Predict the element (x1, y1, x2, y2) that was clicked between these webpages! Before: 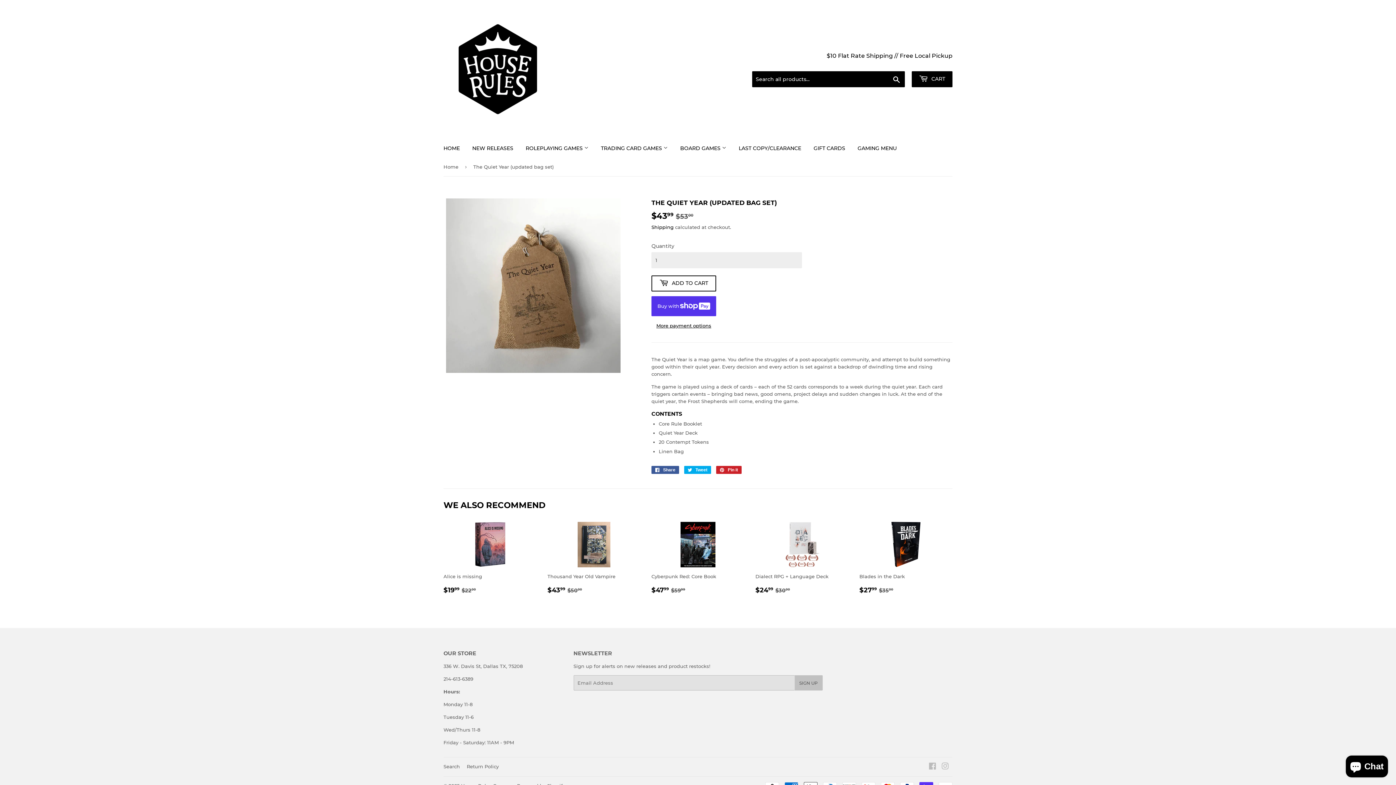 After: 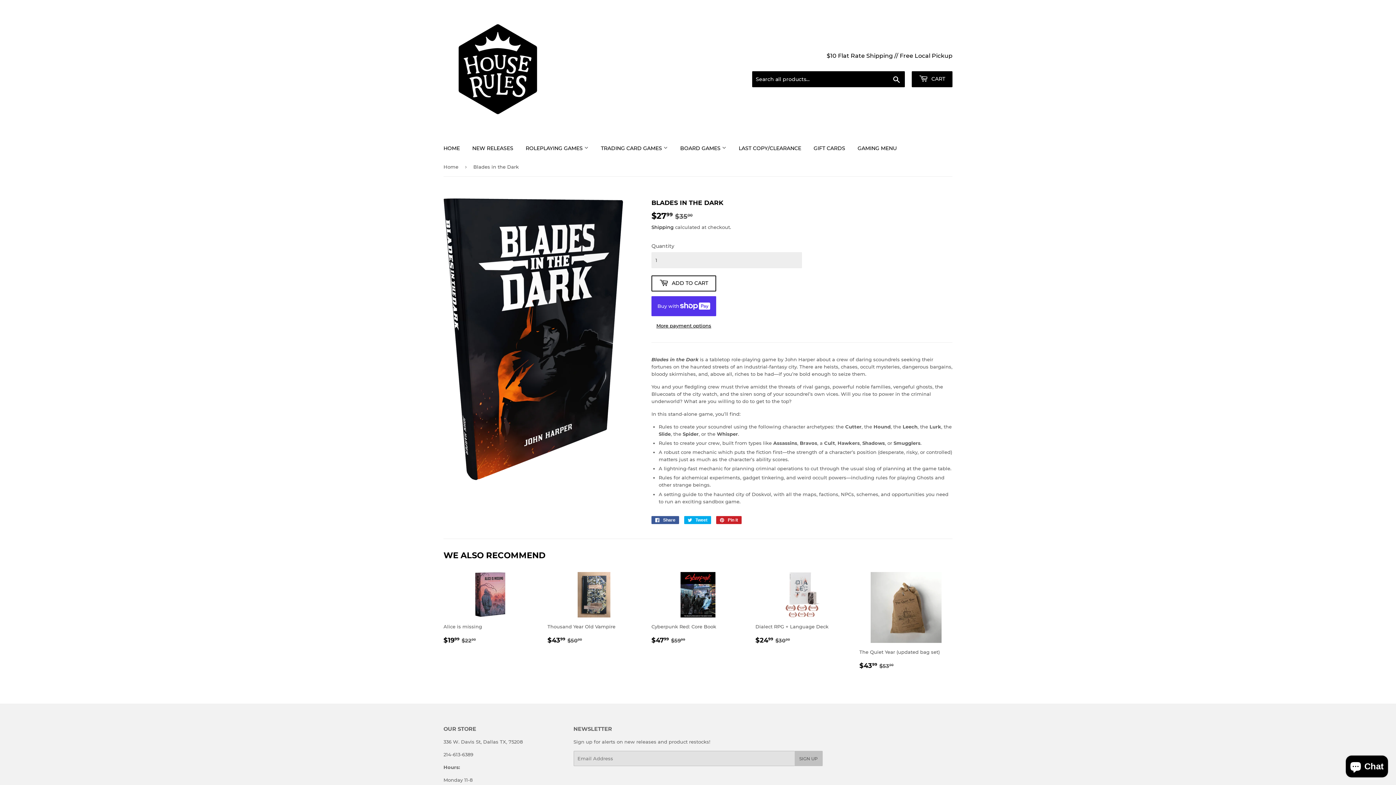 Action: bbox: (859, 522, 952, 595) label: Blades in the Dark

SALE PRICE
$2799 
$27.99
REGULAR PRICE
$3500
$35.00